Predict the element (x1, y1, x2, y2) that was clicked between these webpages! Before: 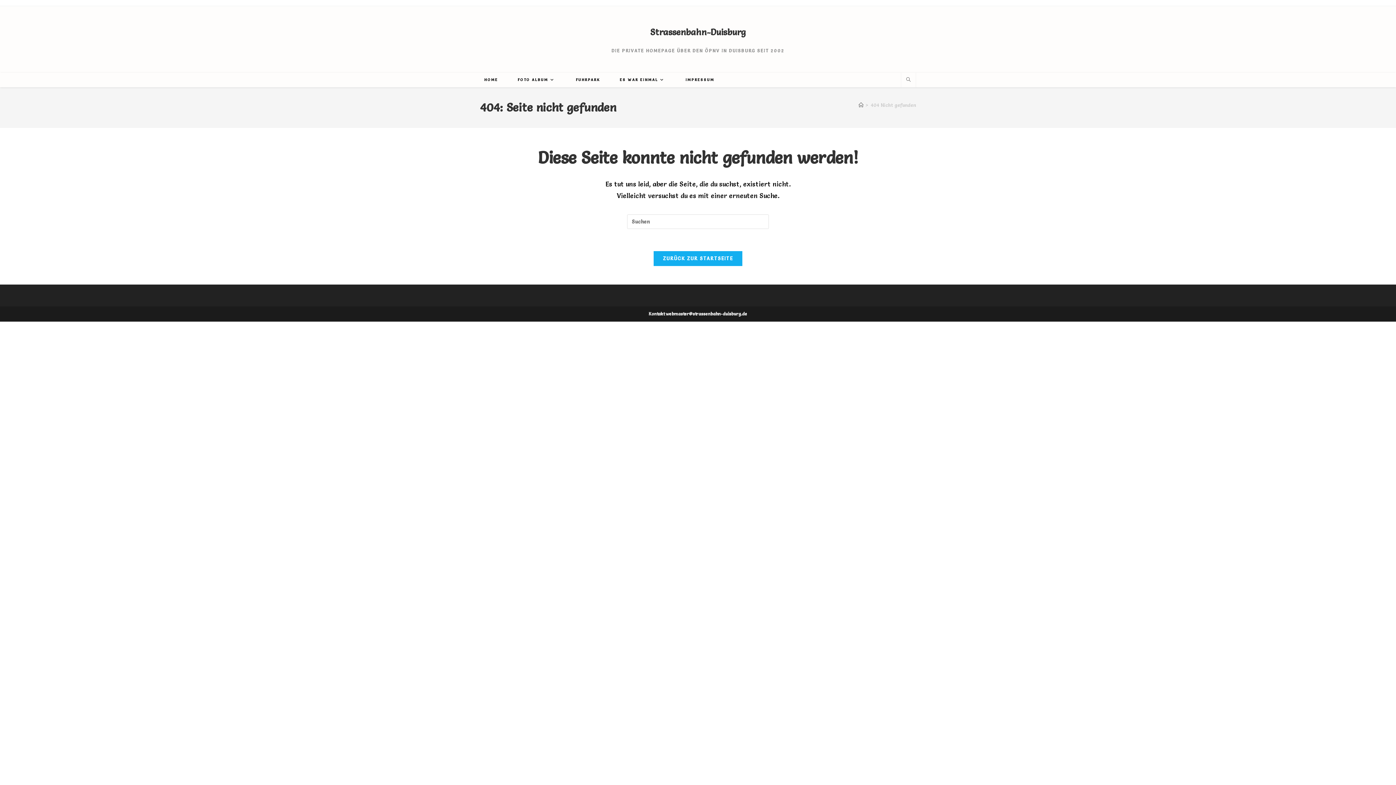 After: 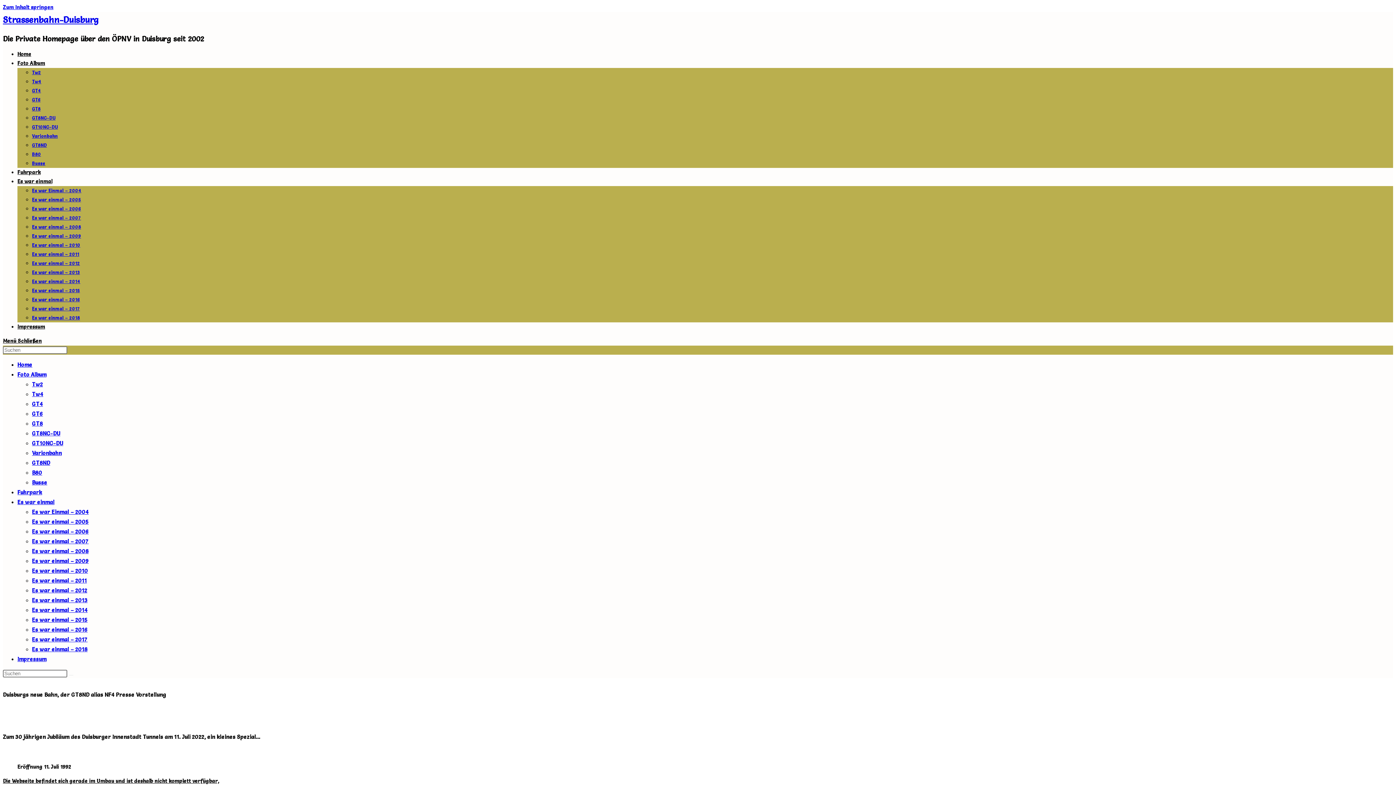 Action: label: Startseite bbox: (858, 102, 863, 108)